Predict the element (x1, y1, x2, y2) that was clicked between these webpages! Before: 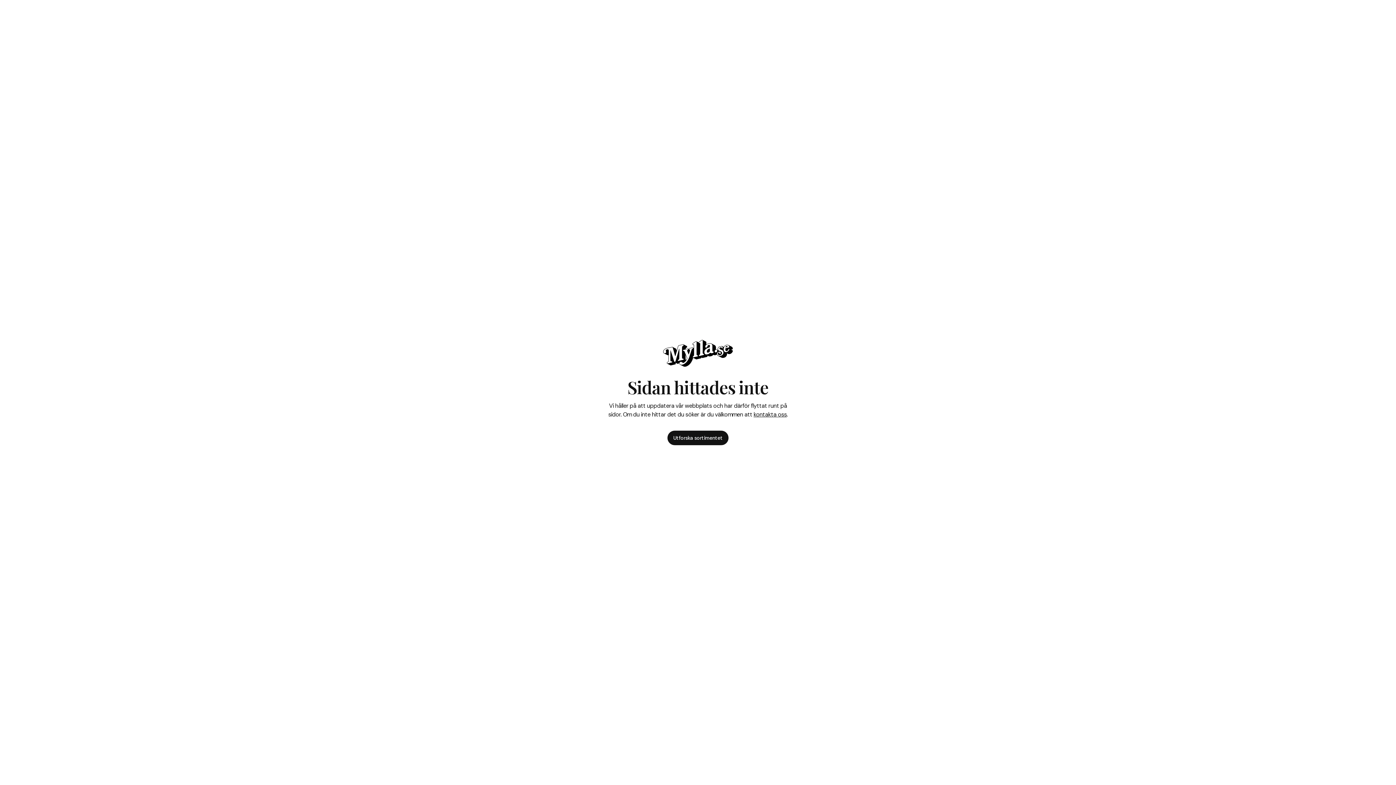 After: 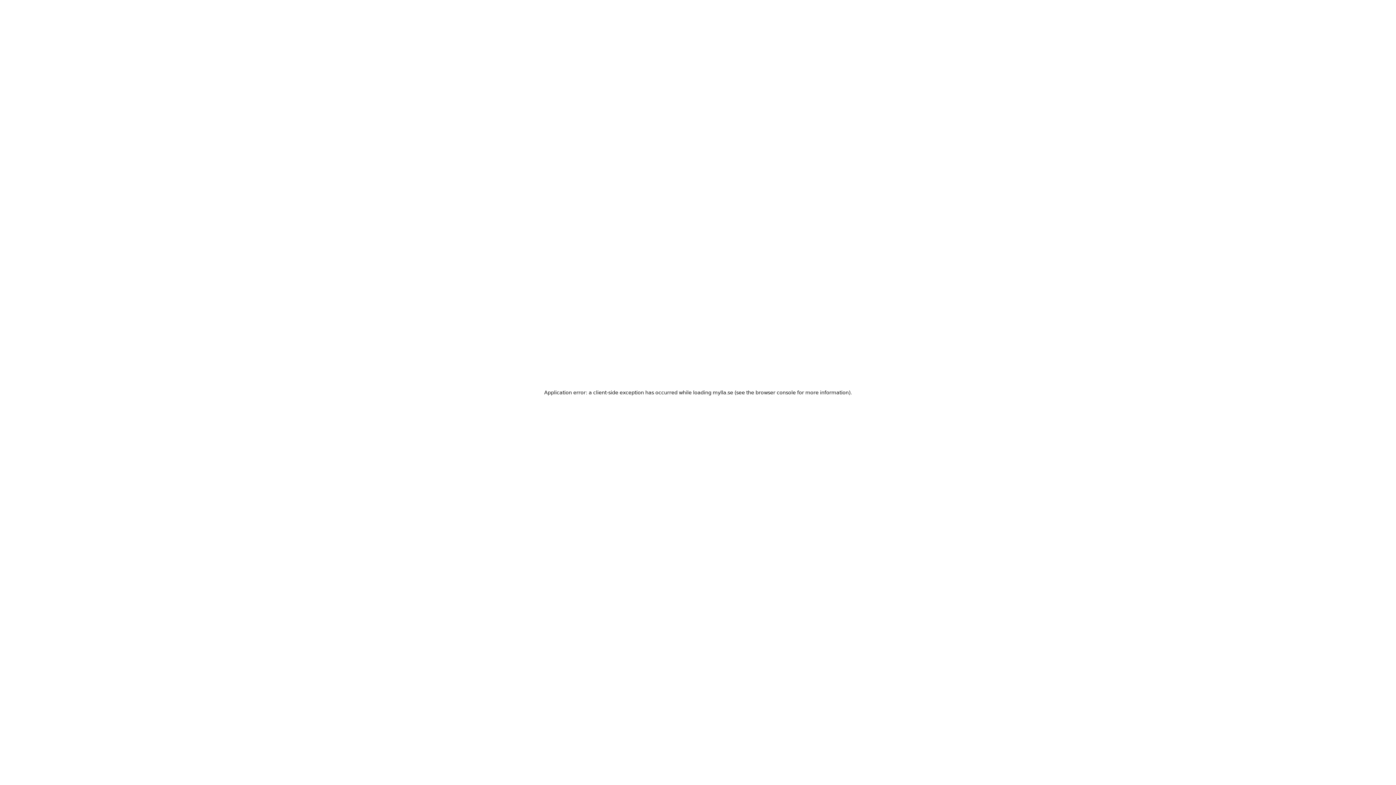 Action: bbox: (753, 410, 786, 418) label: kontakta oss